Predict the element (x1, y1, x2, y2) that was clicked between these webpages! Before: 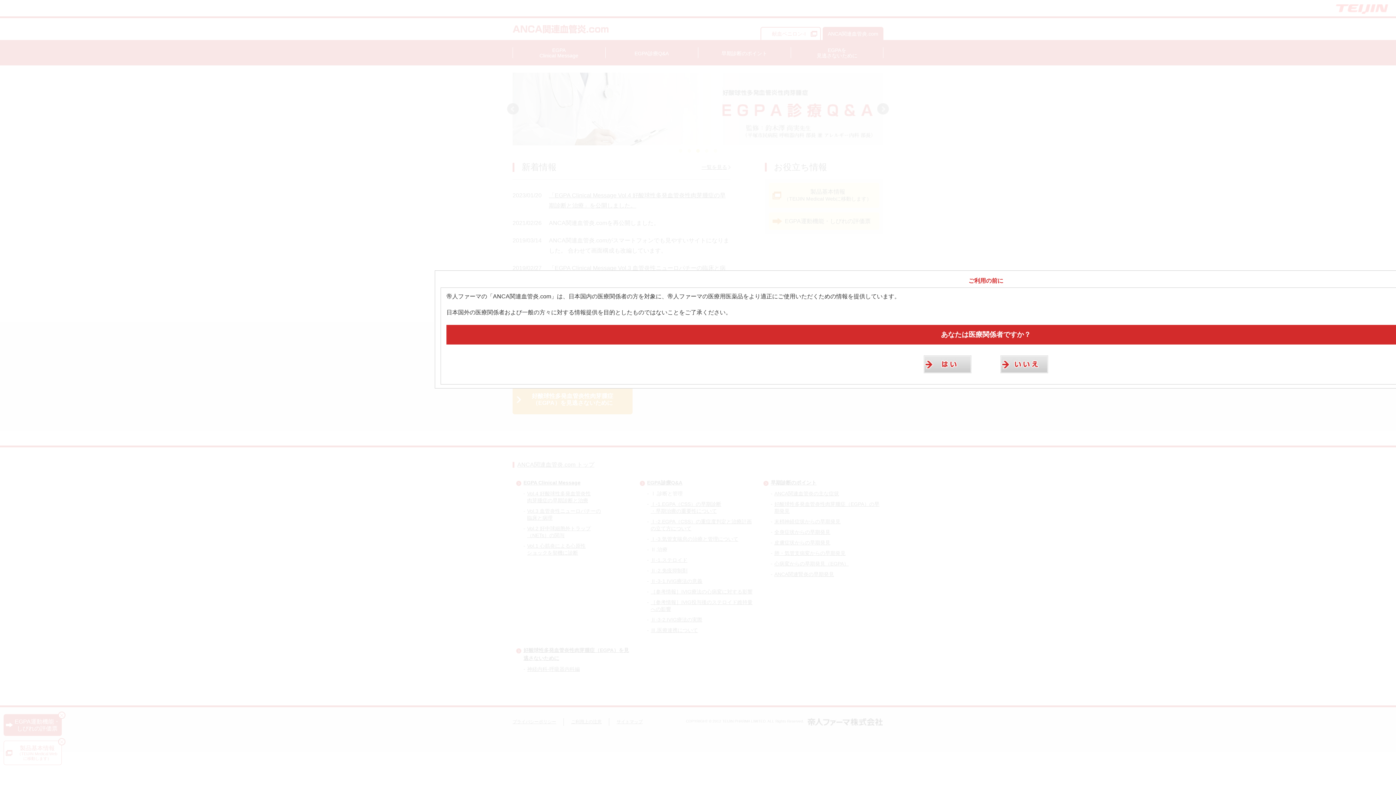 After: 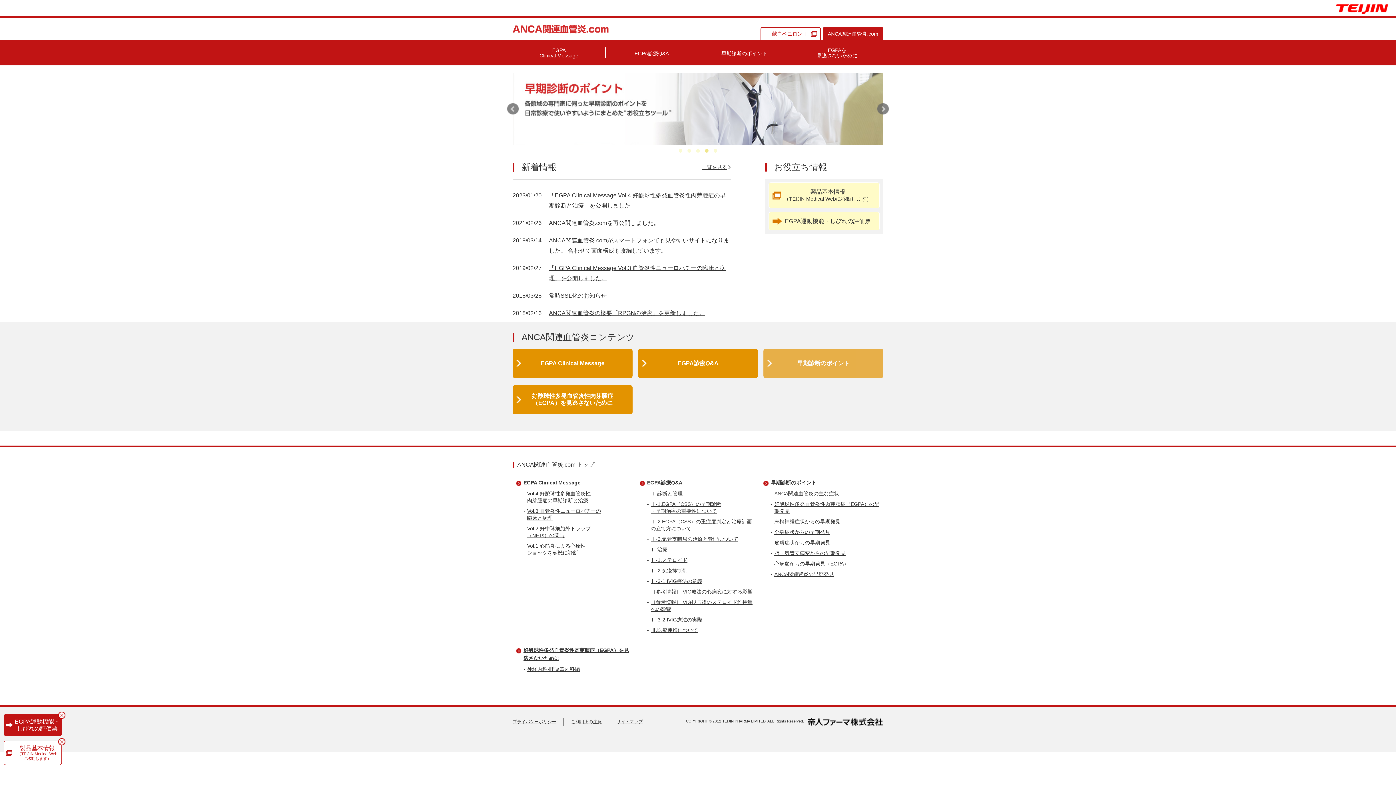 Action: bbox: (924, 360, 971, 367)